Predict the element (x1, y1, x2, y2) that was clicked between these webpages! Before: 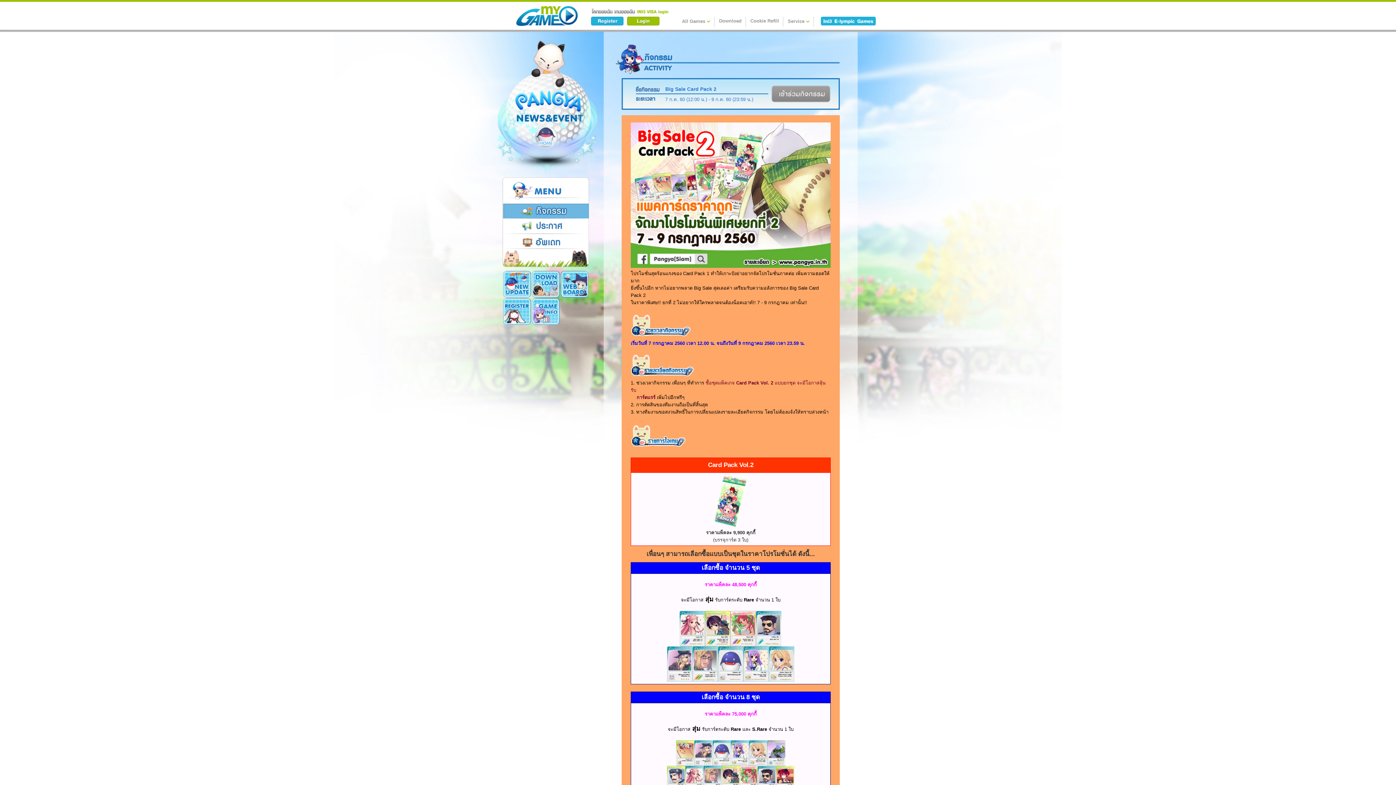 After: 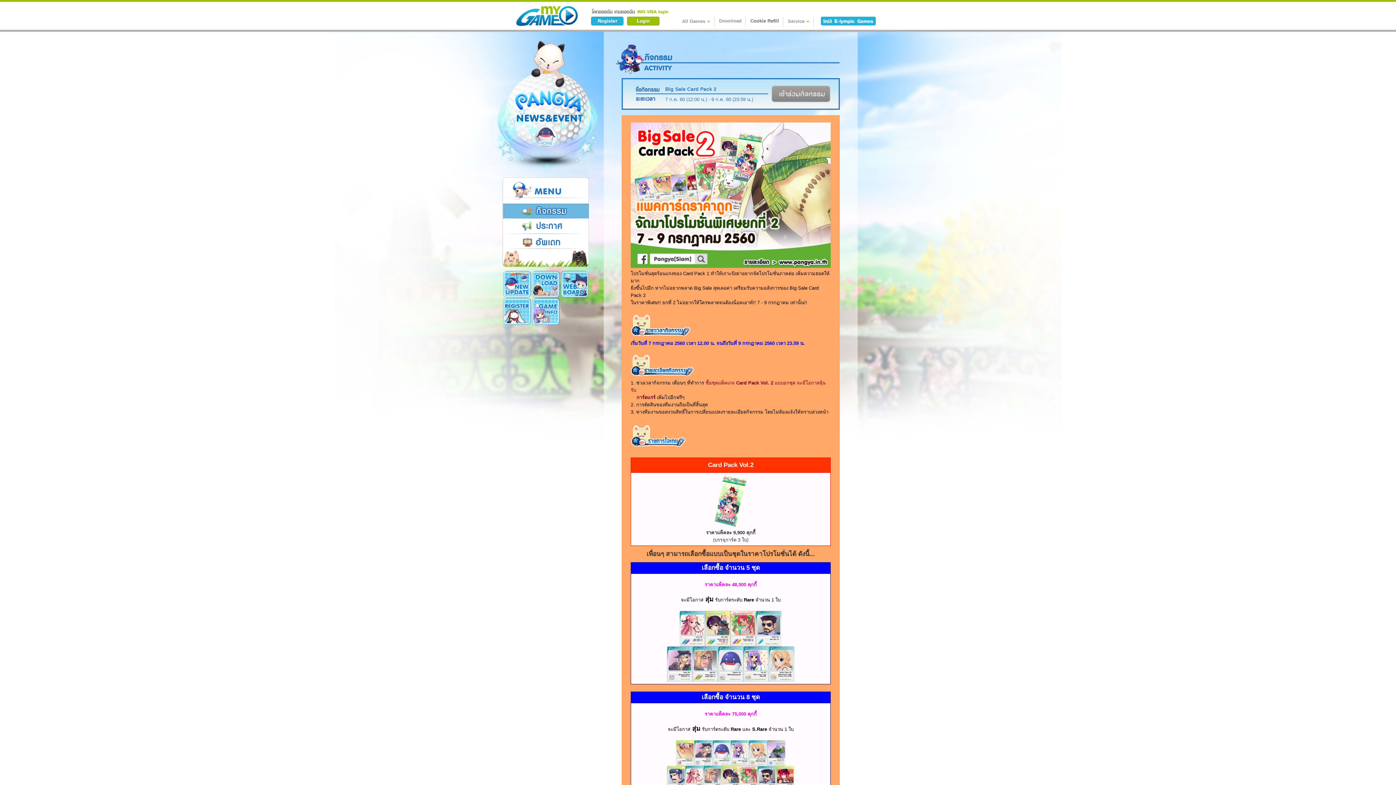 Action: label: Cookie Refill bbox: (746, 16, 783, 29)